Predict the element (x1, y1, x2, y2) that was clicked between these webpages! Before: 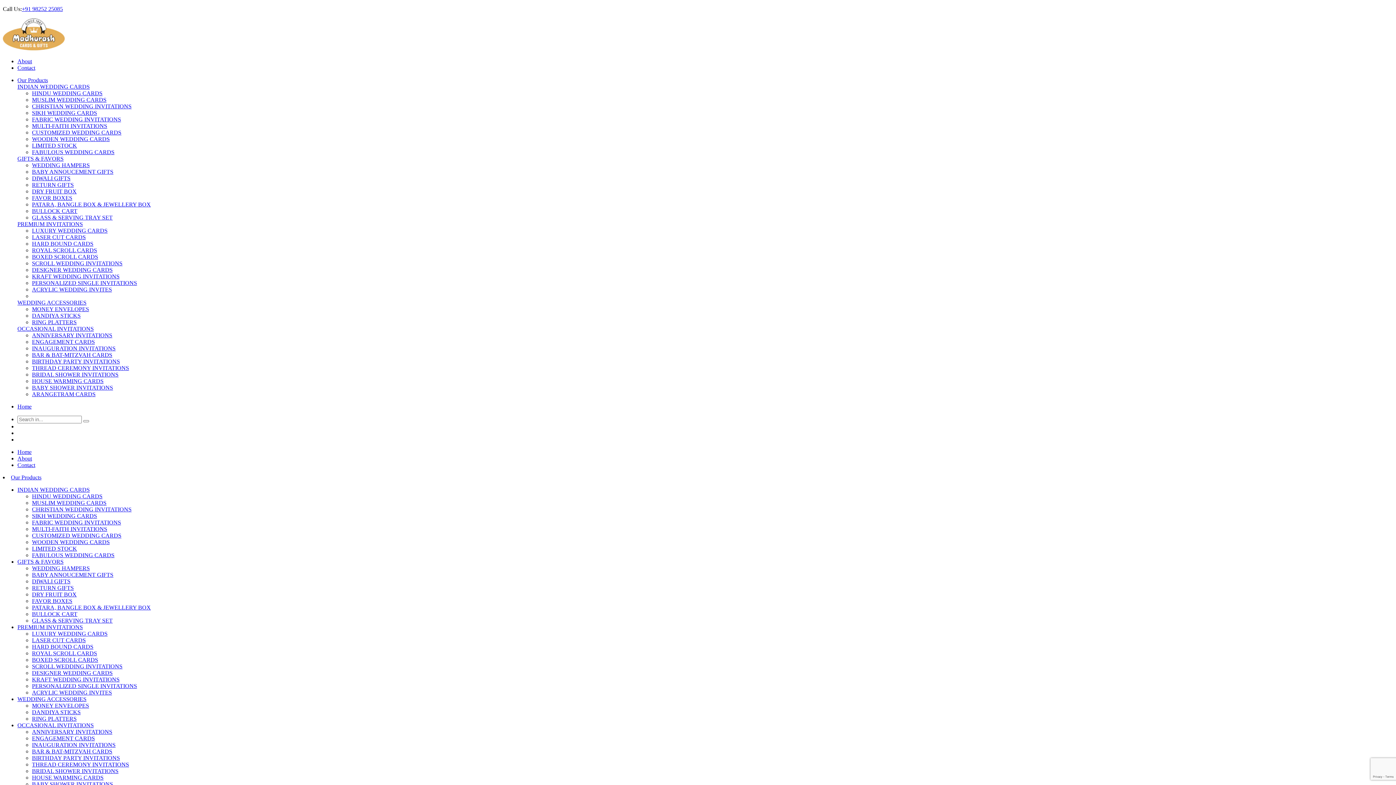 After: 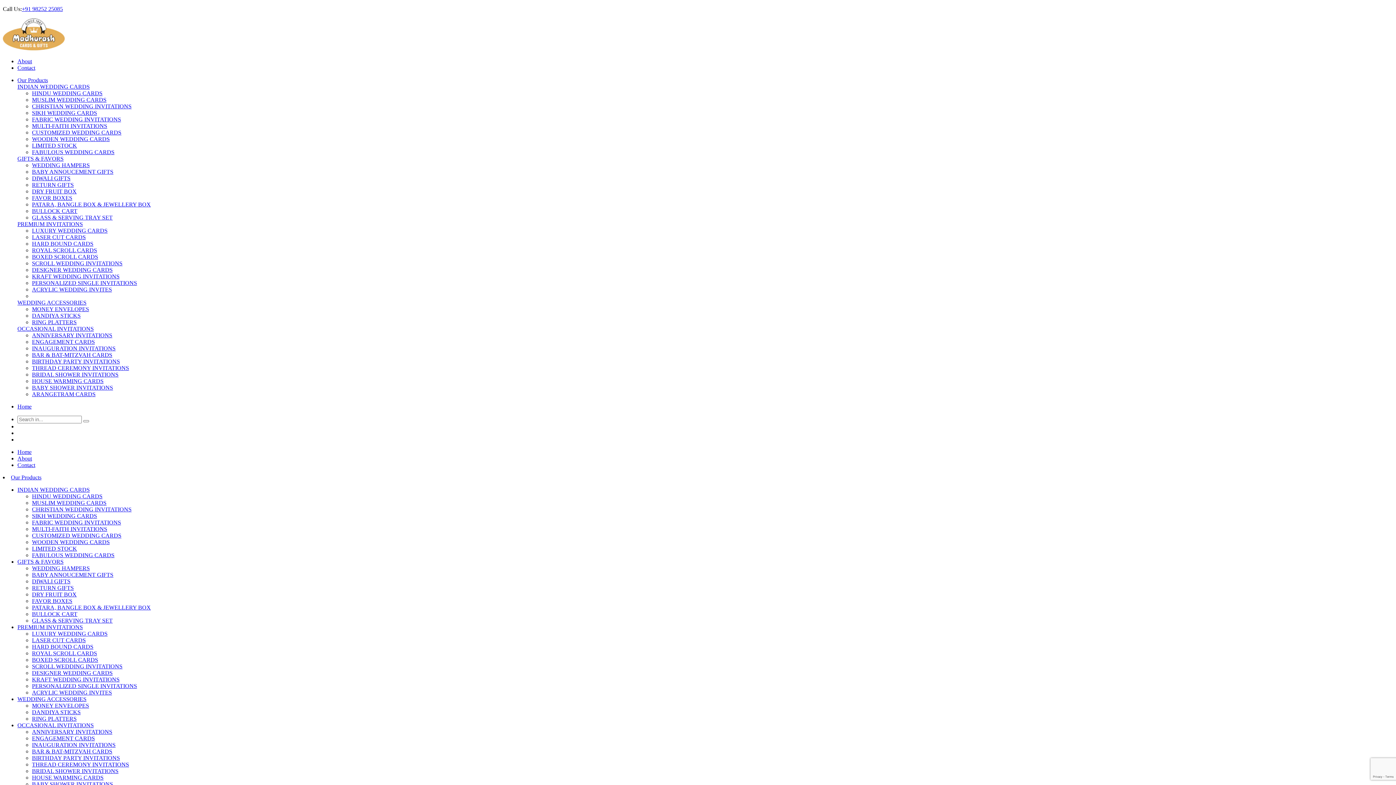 Action: label: BAR & BAT-MITZVAH CARDS bbox: (32, 352, 112, 358)